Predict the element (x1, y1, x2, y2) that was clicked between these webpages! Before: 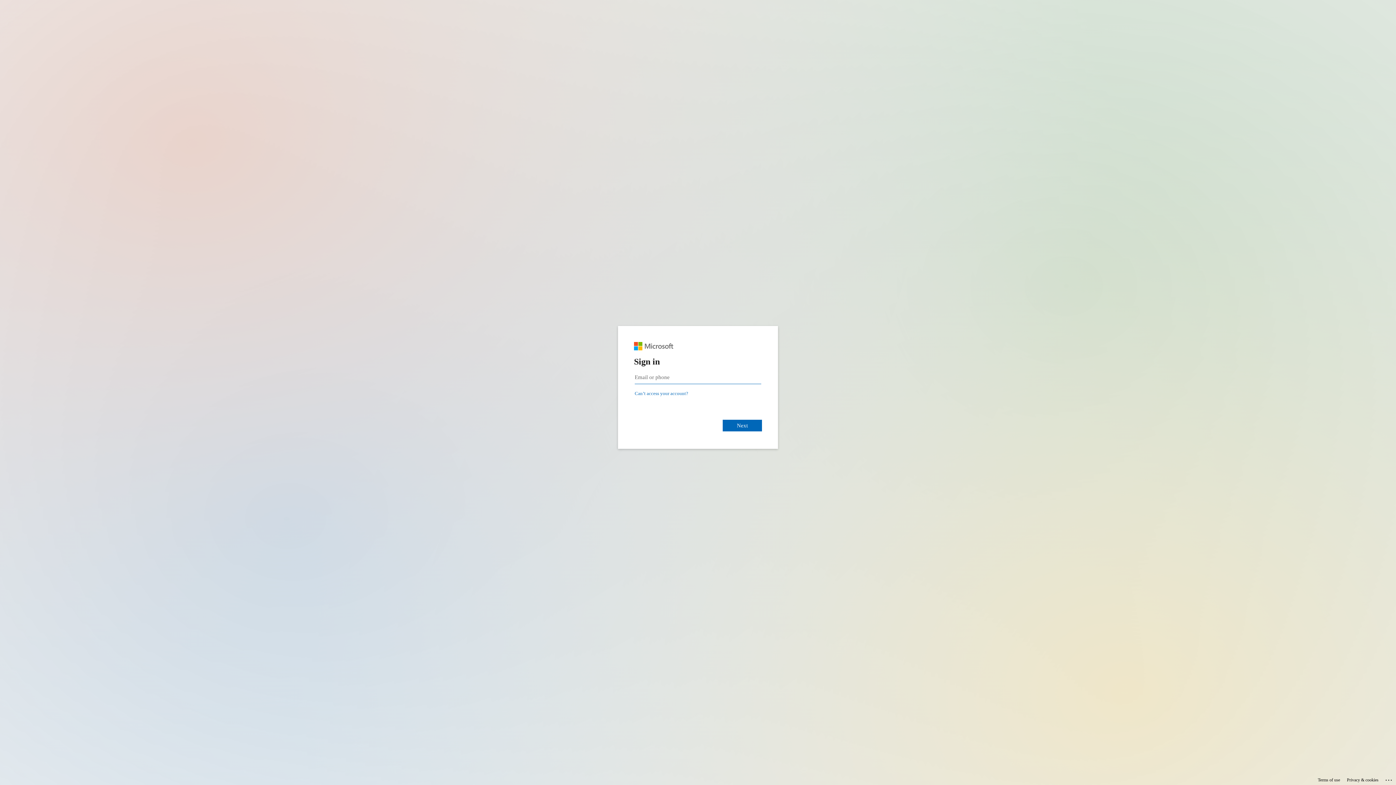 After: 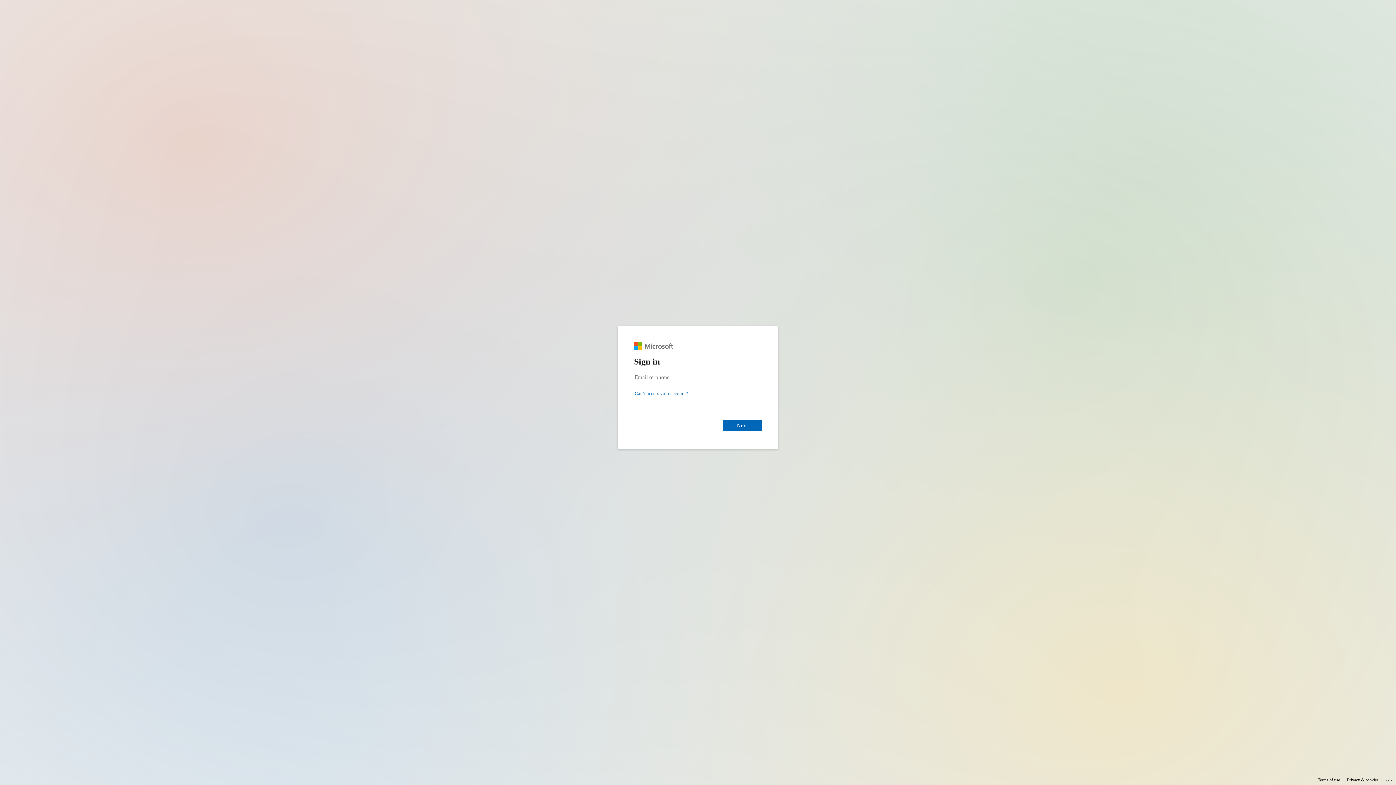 Action: bbox: (1347, 775, 1378, 785) label: Privacy & cookies